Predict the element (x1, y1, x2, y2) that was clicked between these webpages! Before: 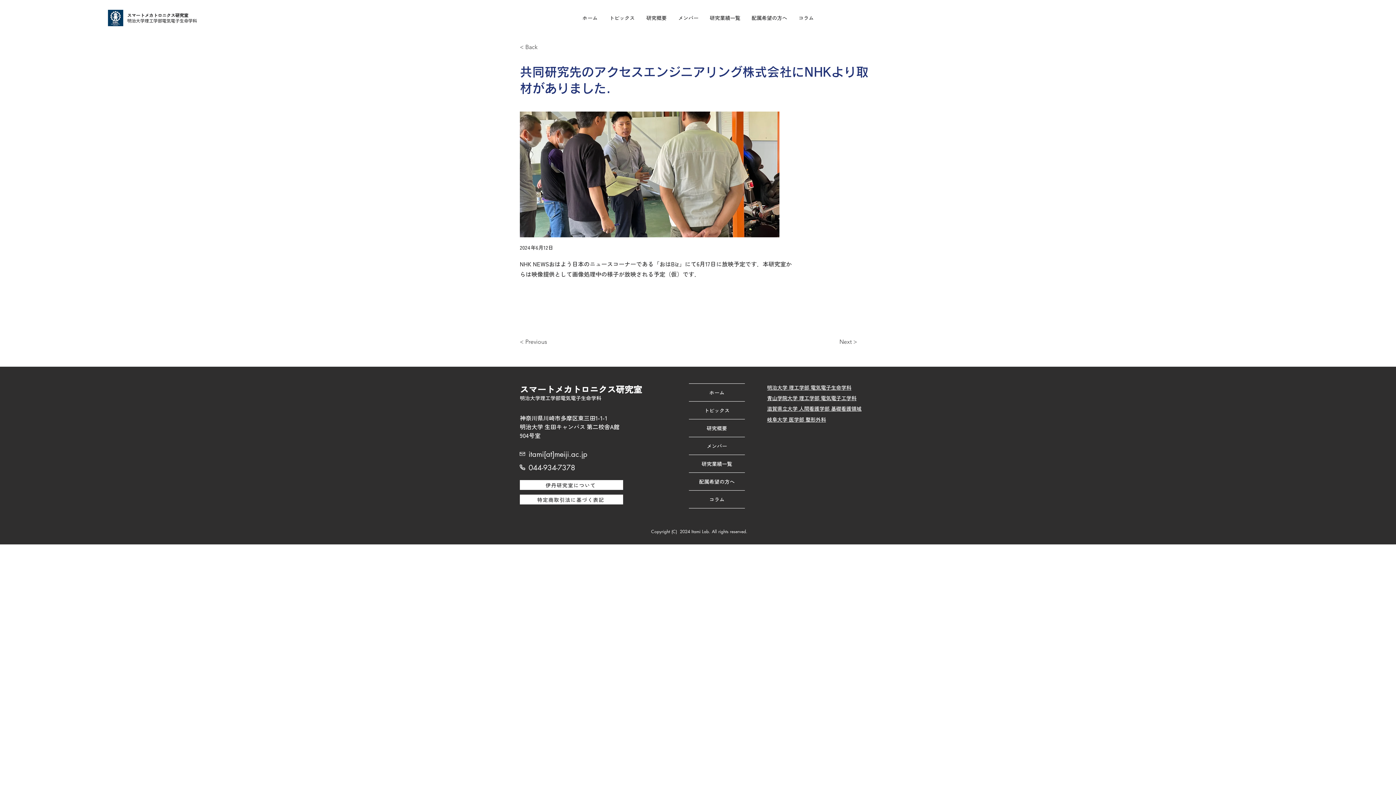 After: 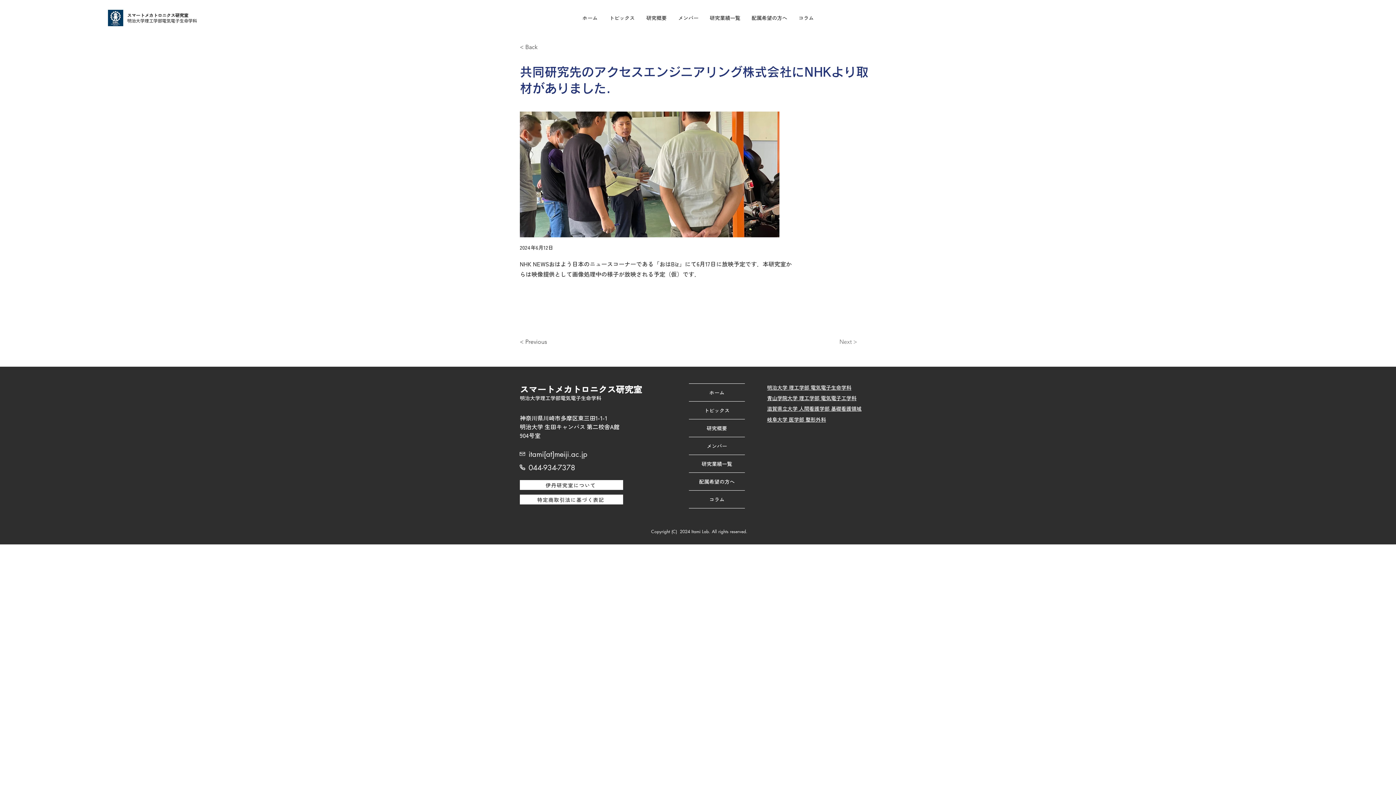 Action: label: Next > bbox: (839, 334, 876, 349)